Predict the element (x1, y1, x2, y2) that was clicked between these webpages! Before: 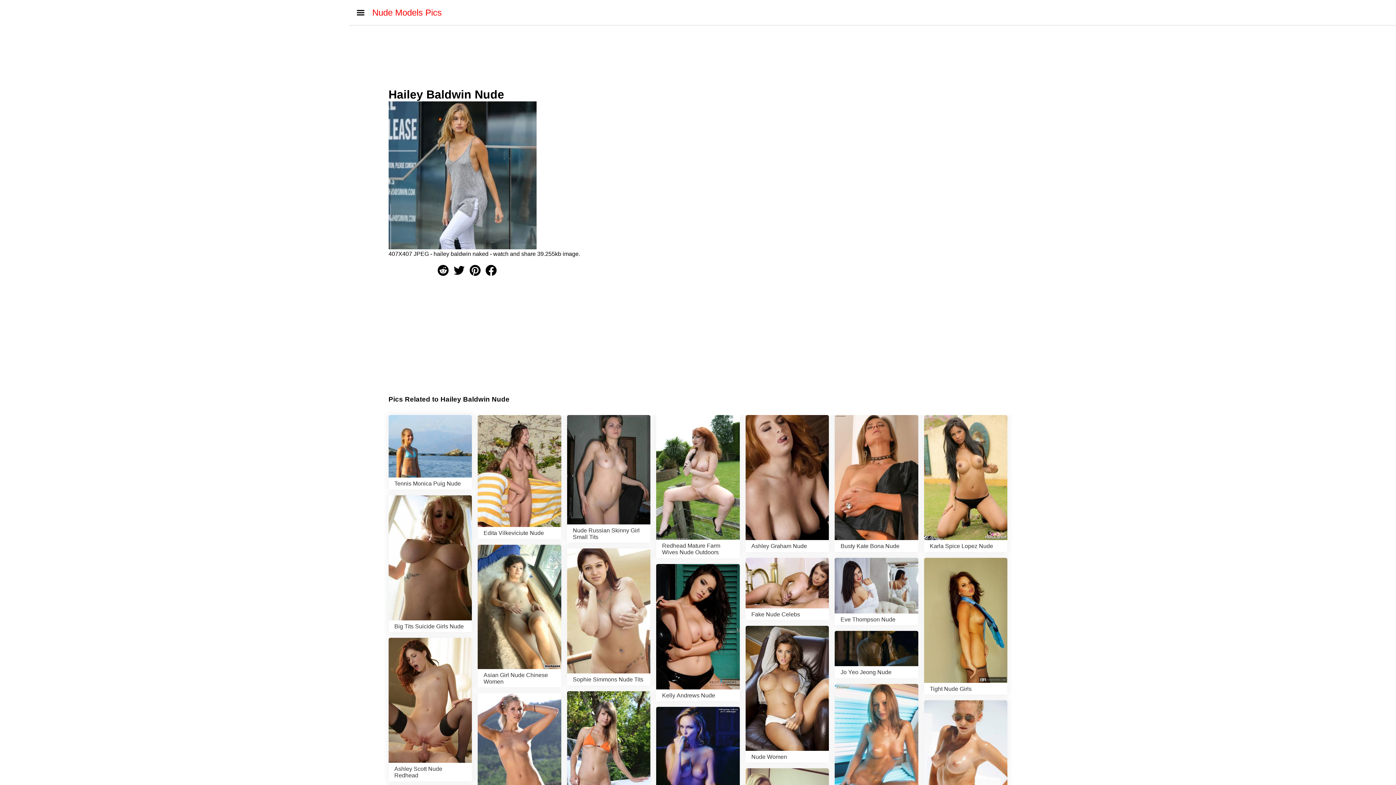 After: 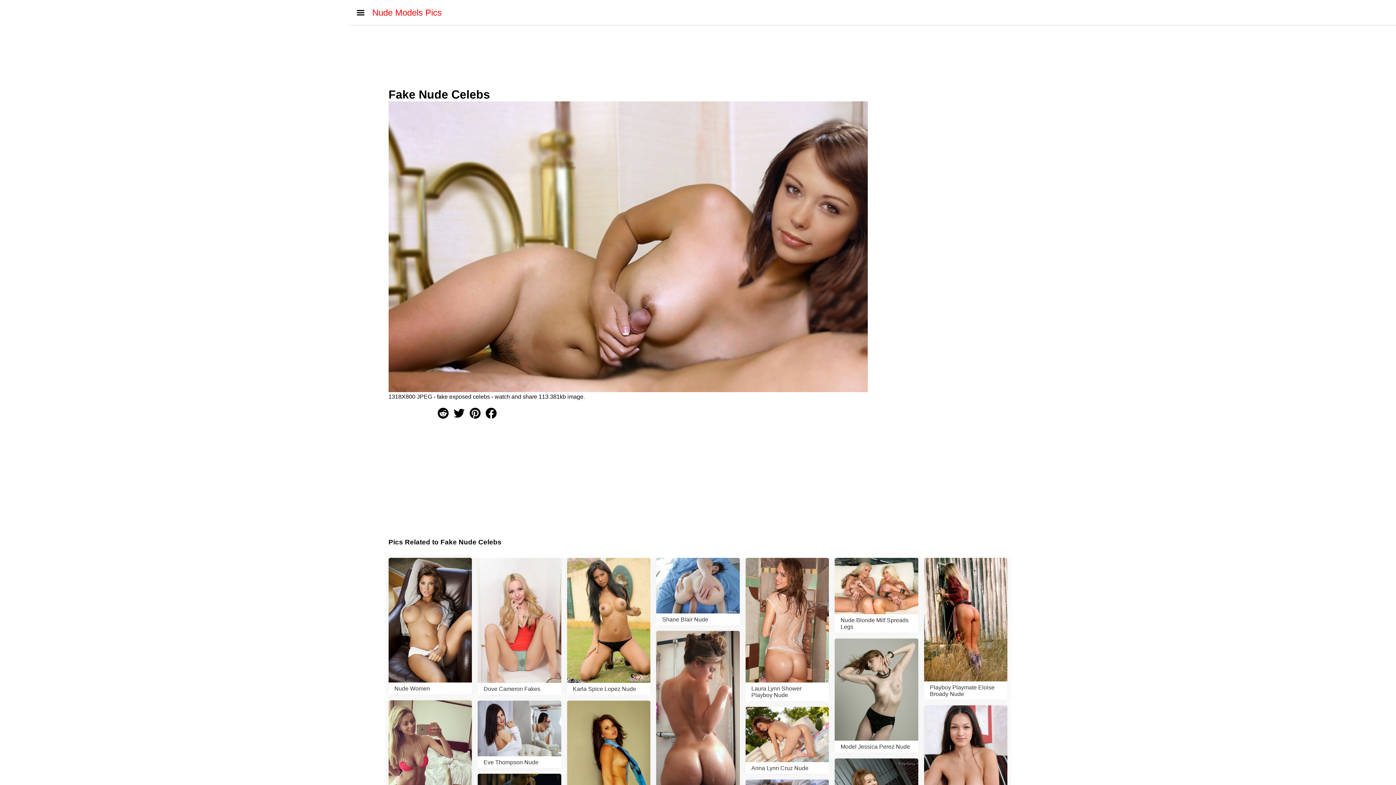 Action: label: Fake Nude Celebs bbox: (745, 558, 829, 620)